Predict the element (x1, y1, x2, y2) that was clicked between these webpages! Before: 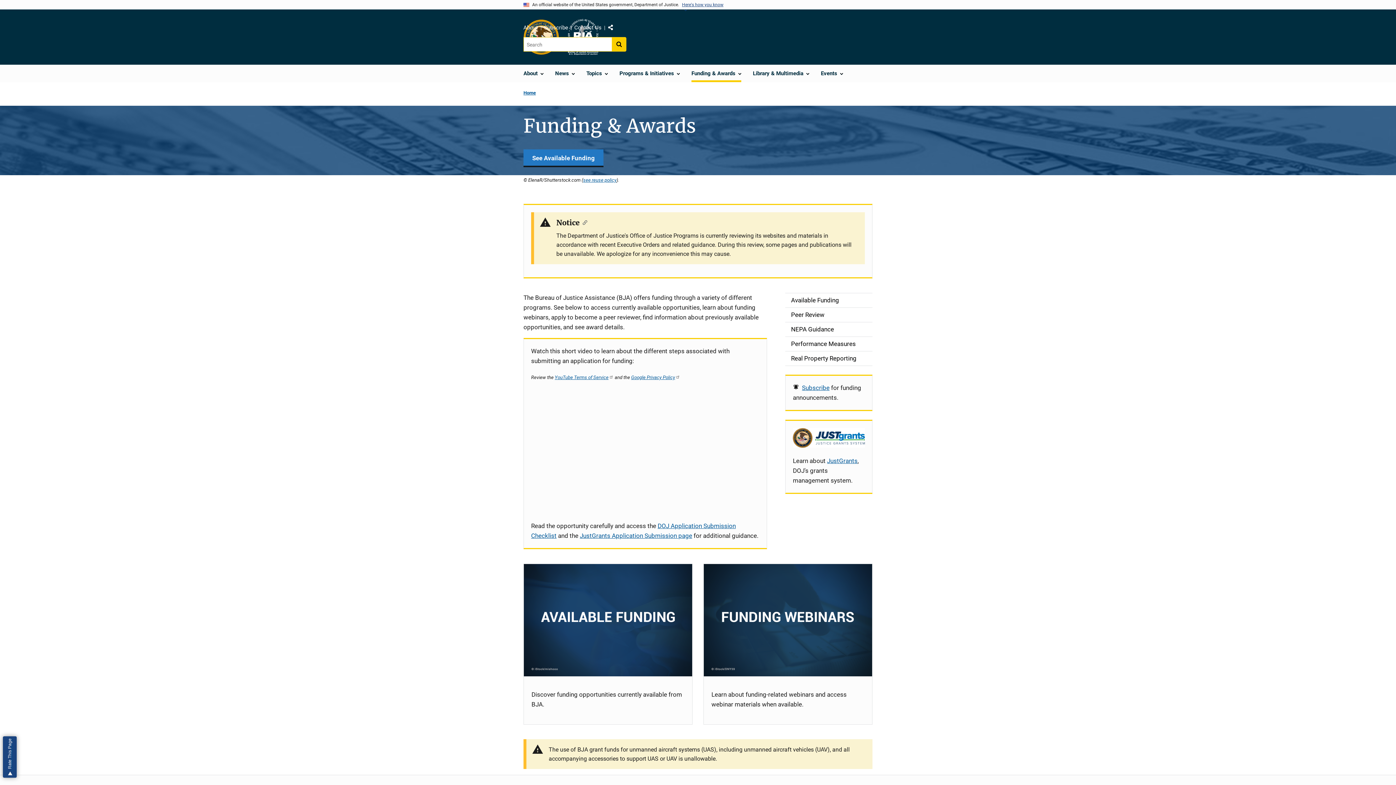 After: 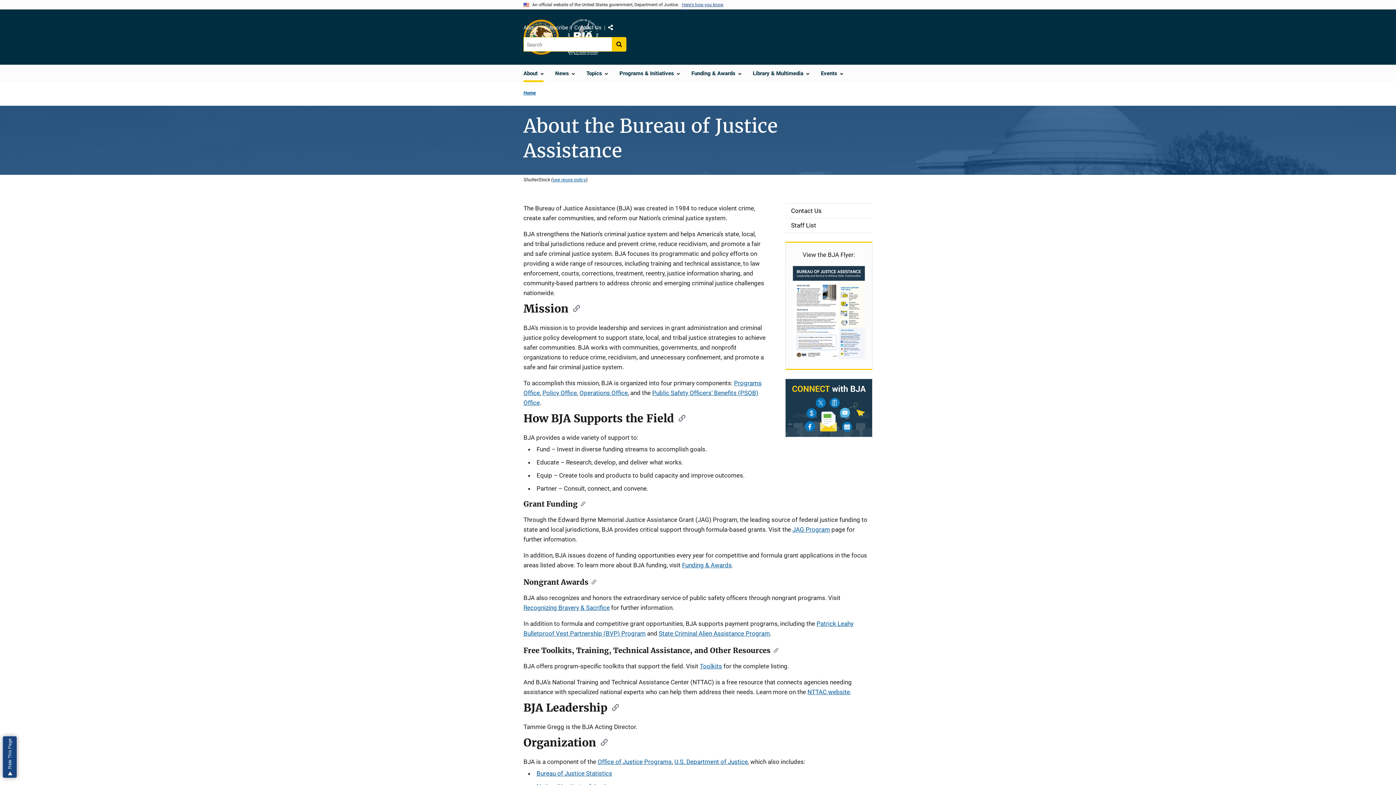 Action: bbox: (523, 22, 538, 32) label: About